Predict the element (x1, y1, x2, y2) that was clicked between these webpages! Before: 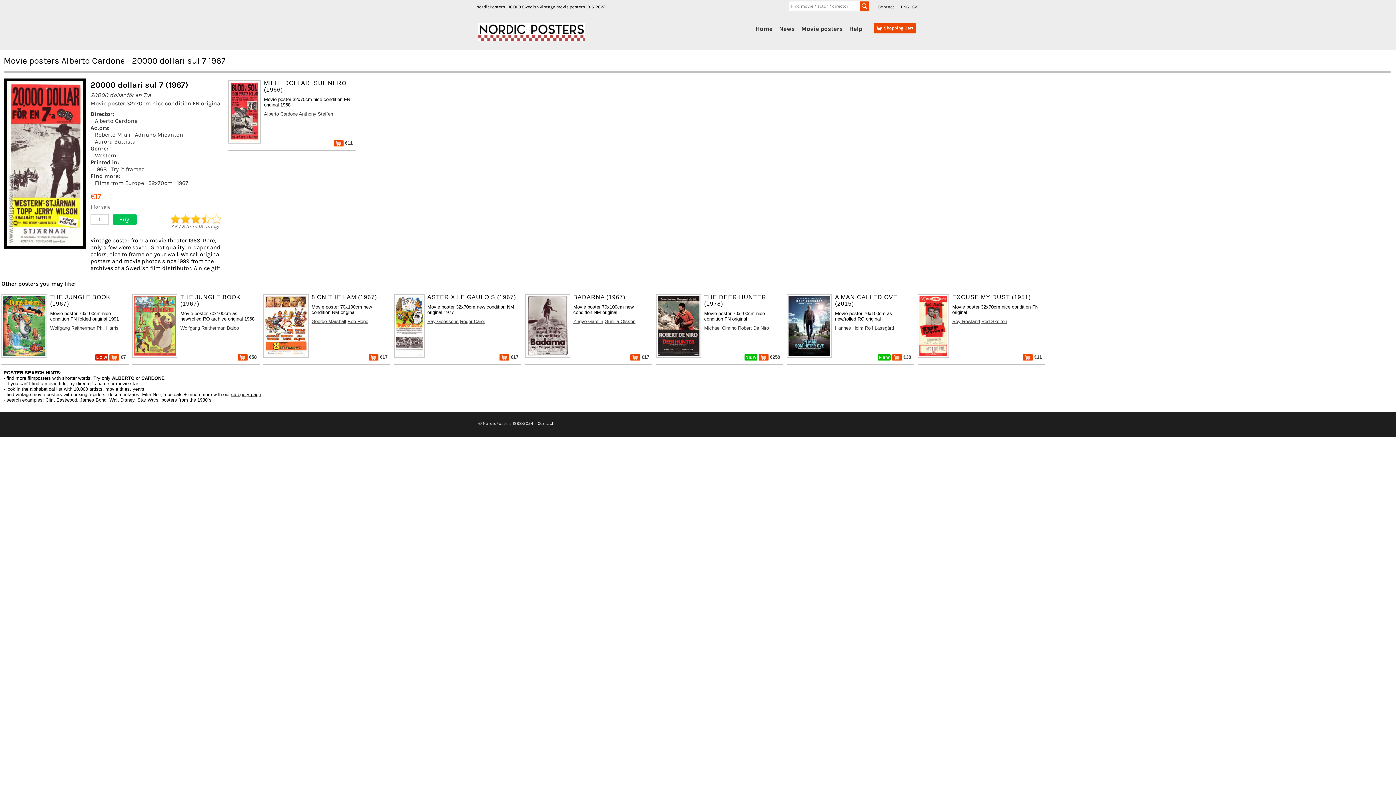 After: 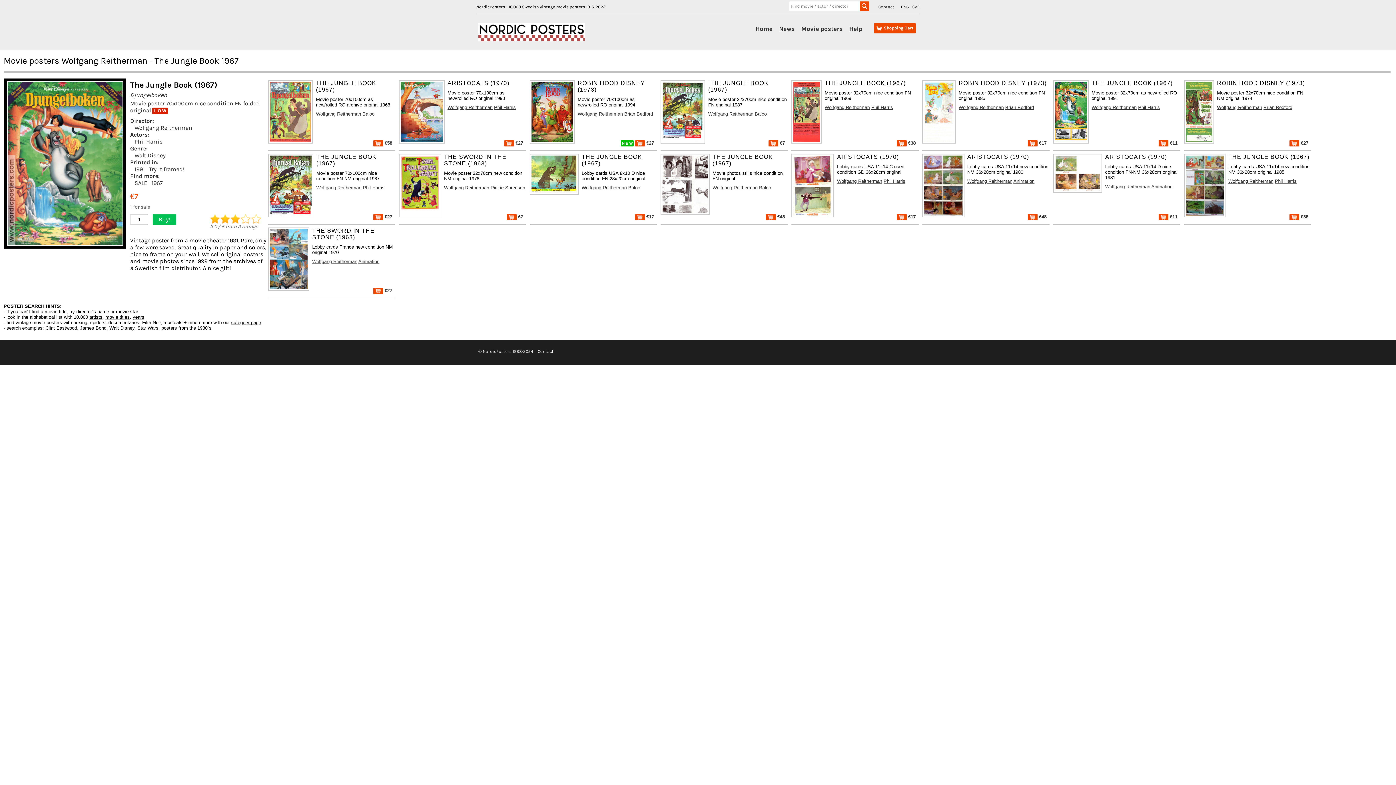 Action: label: Wolfgang Reitherman bbox: (180, 325, 225, 330)